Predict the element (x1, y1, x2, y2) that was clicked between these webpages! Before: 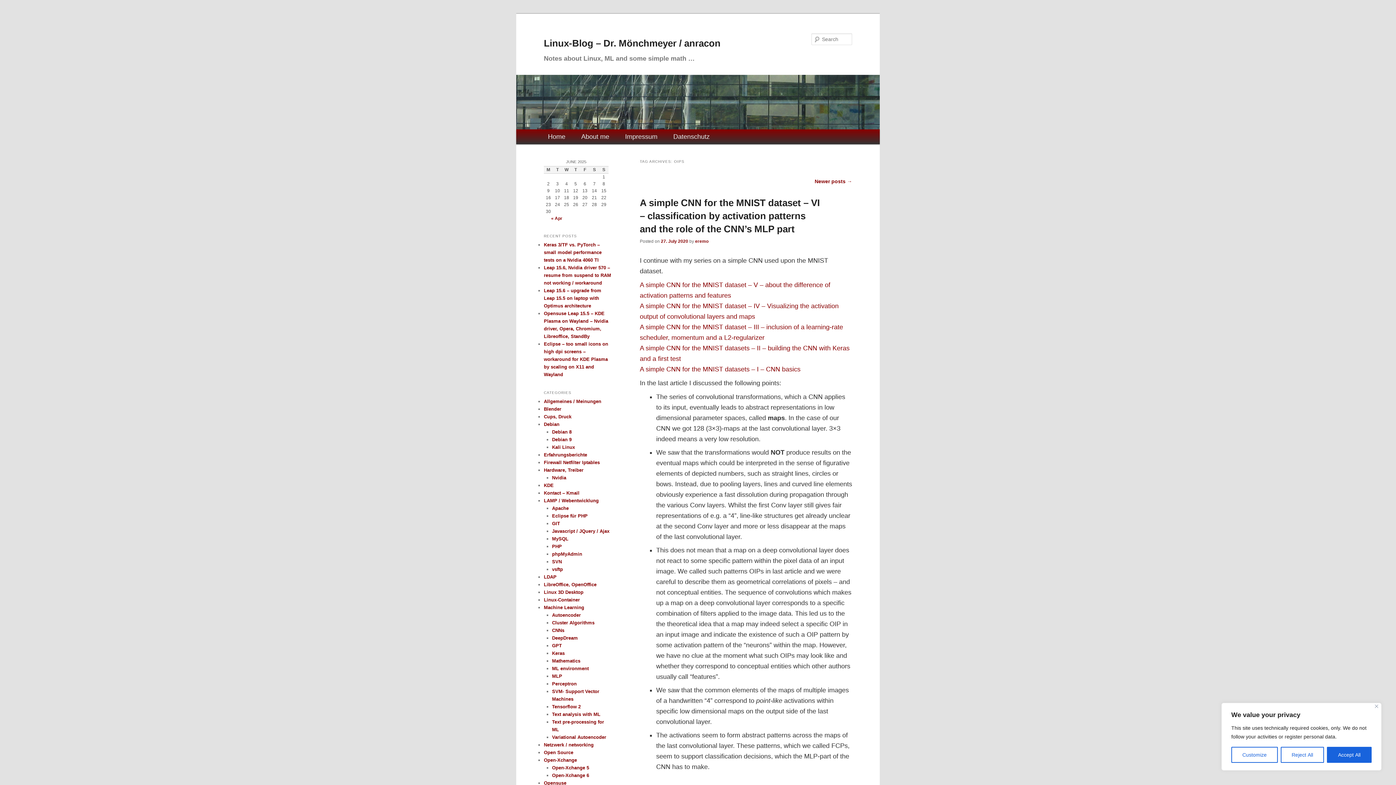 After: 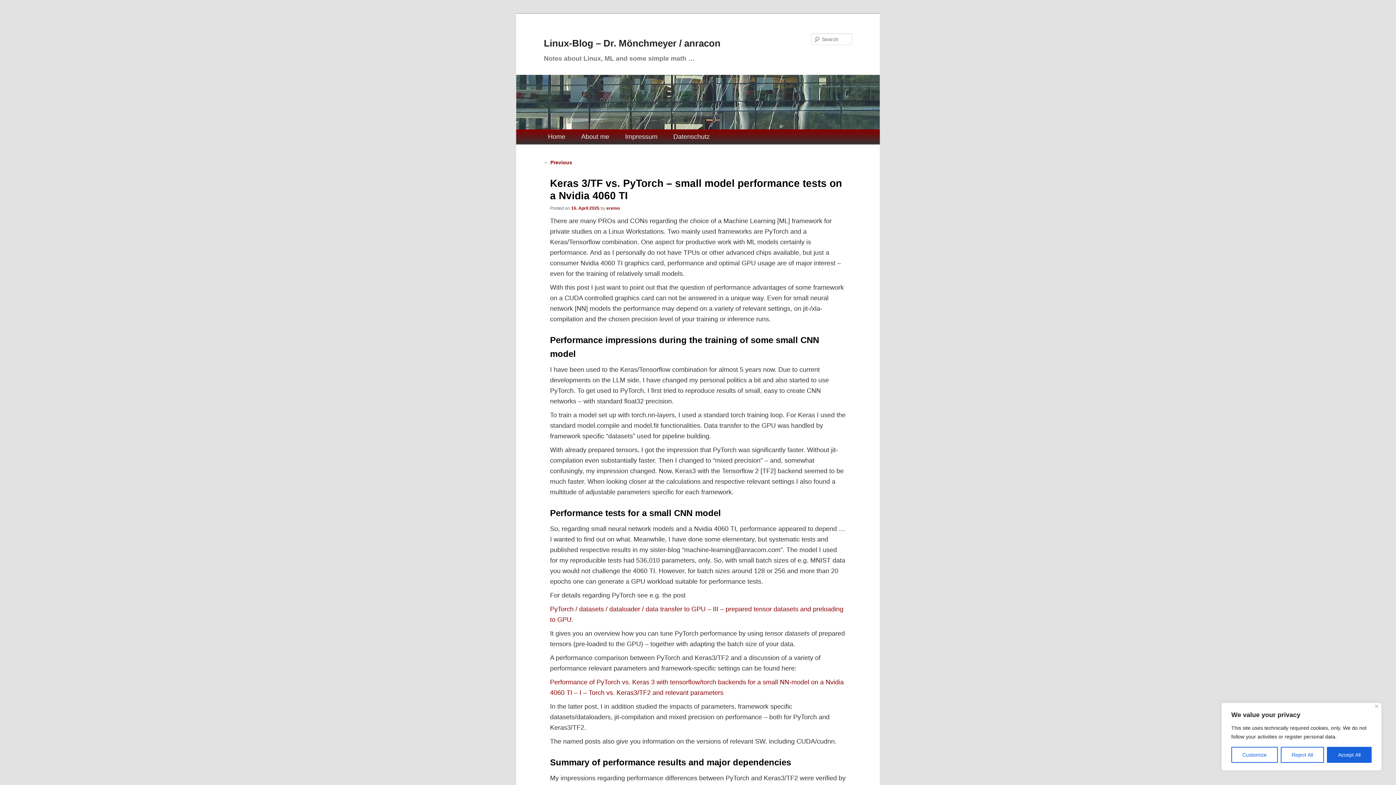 Action: label: Keras 3/TF vs. PyTorch – small model performance tests on a Nvidia 4060 TI bbox: (544, 242, 601, 263)